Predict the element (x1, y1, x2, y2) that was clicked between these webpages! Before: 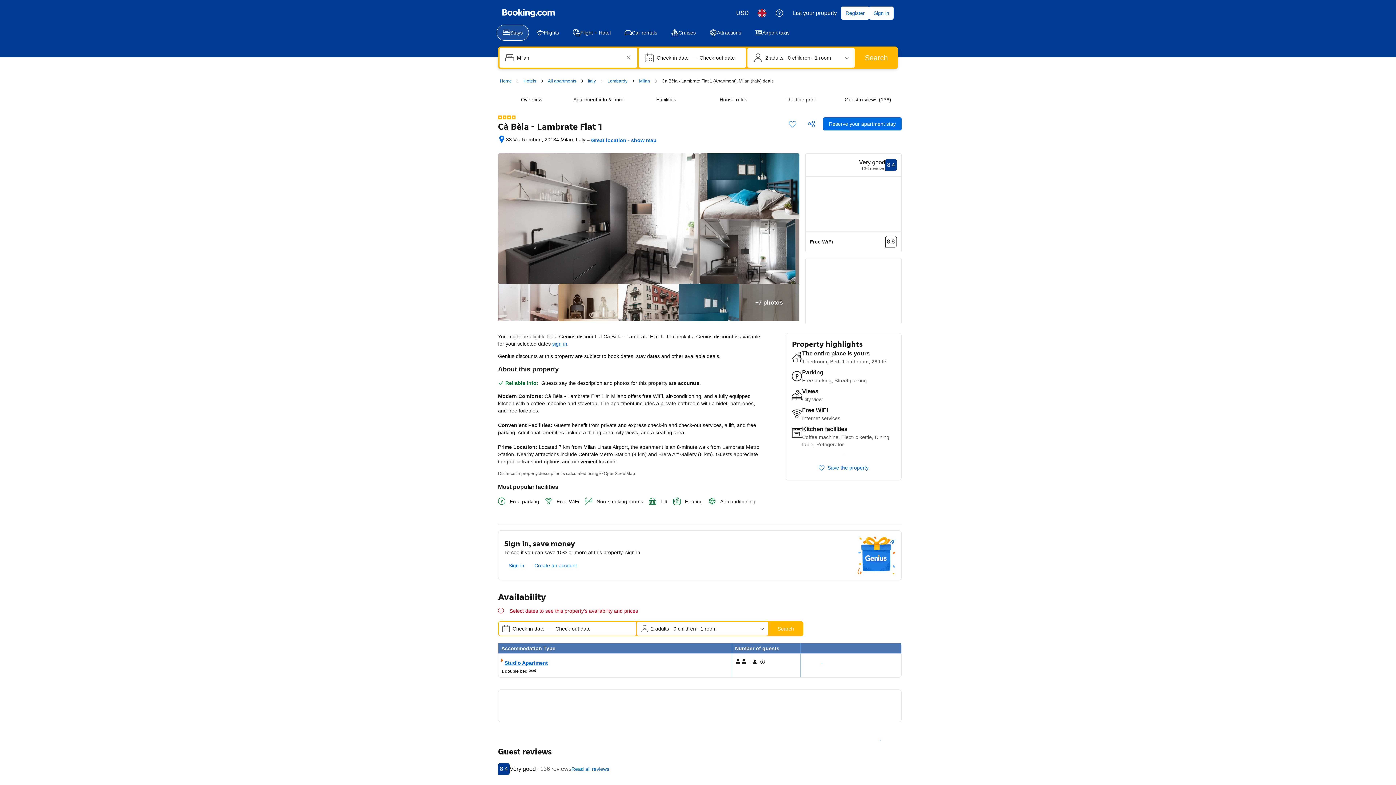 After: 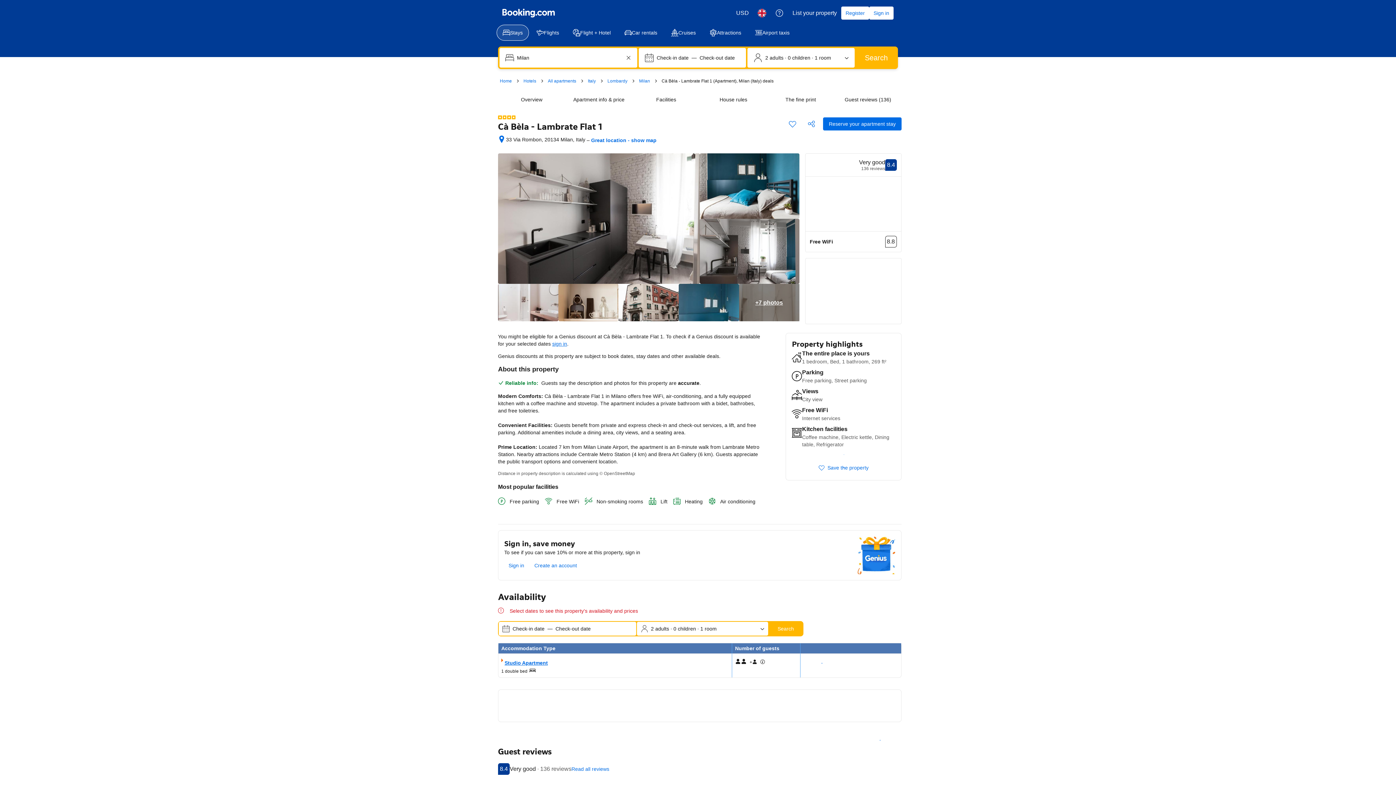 Action: label: Search bbox: (856, 48, 896, 67)